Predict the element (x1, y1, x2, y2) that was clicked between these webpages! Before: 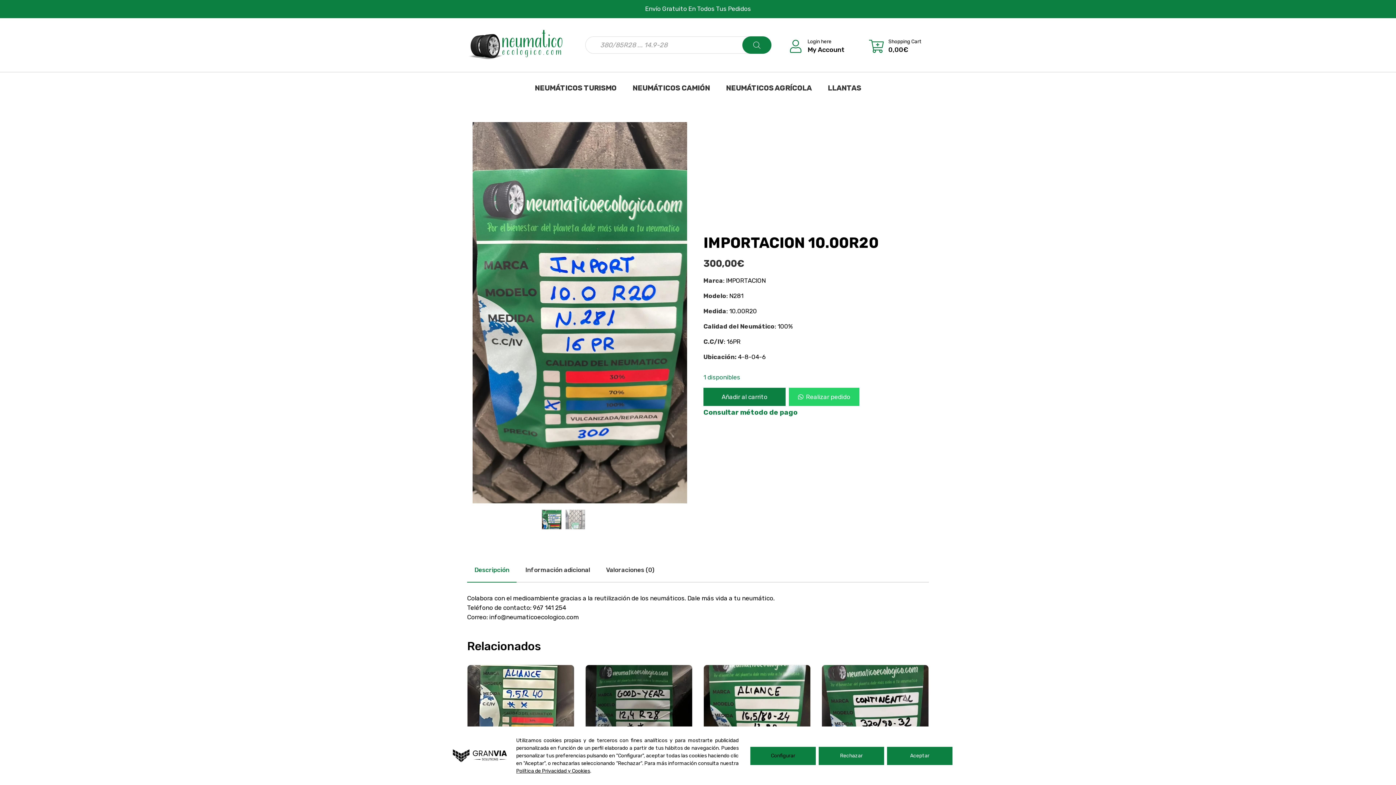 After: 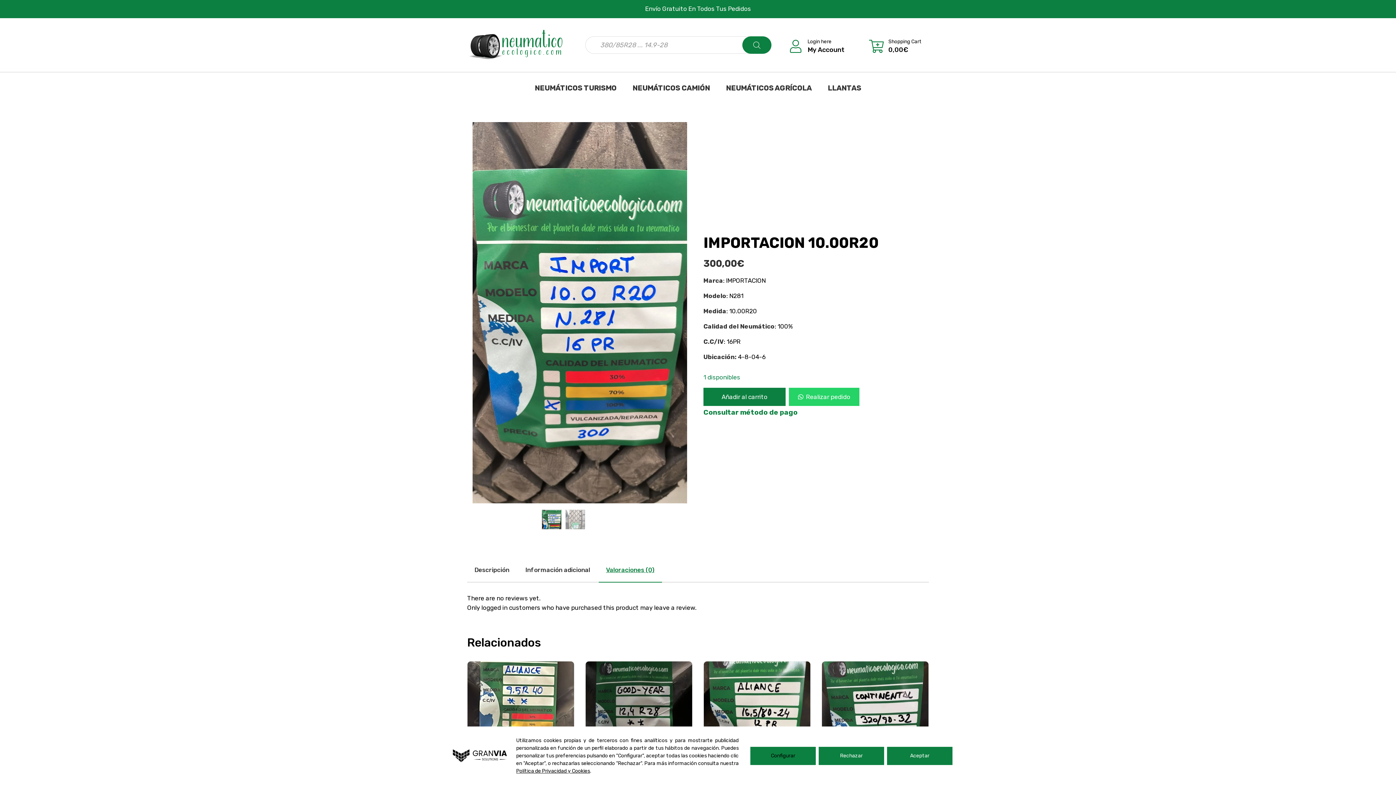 Action: label: Valoraciones (0) bbox: (598, 558, 662, 582)